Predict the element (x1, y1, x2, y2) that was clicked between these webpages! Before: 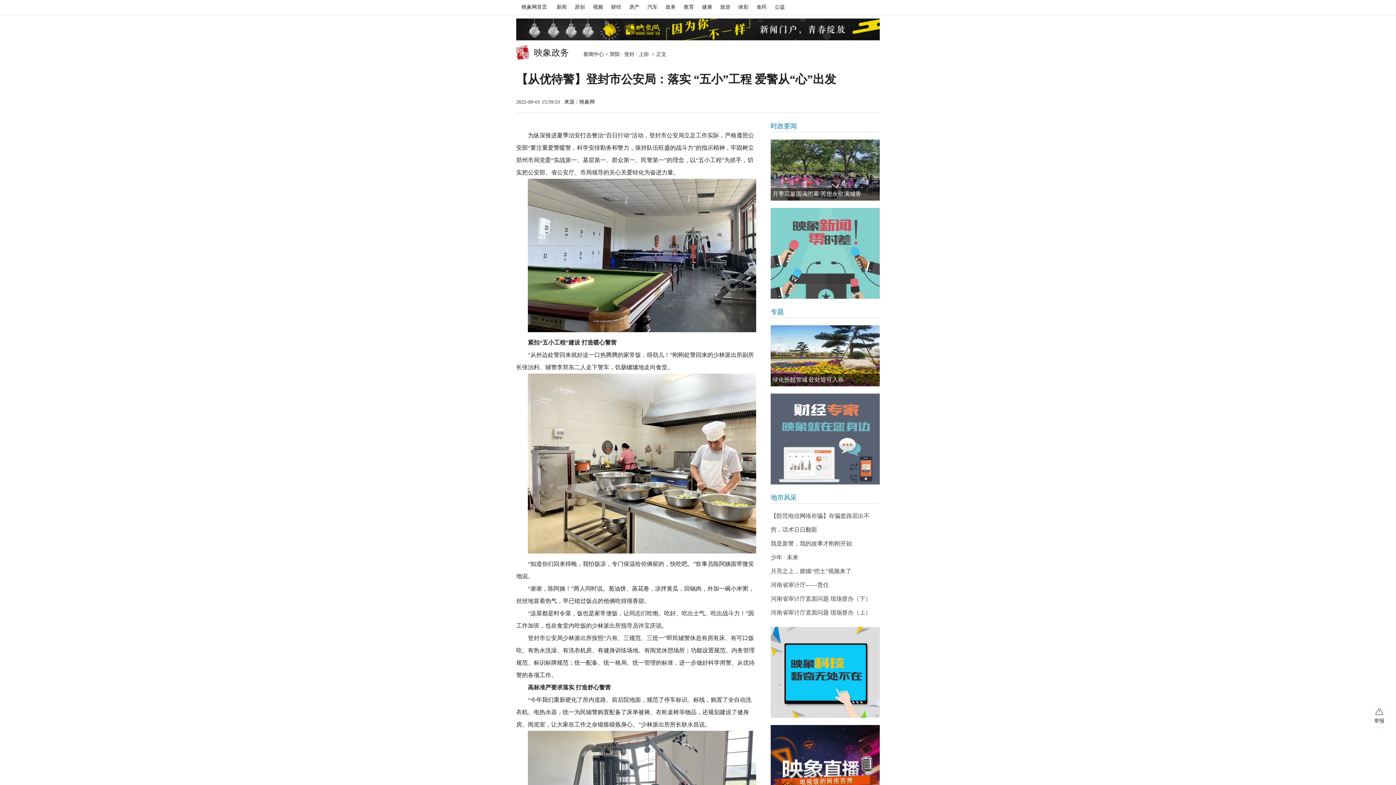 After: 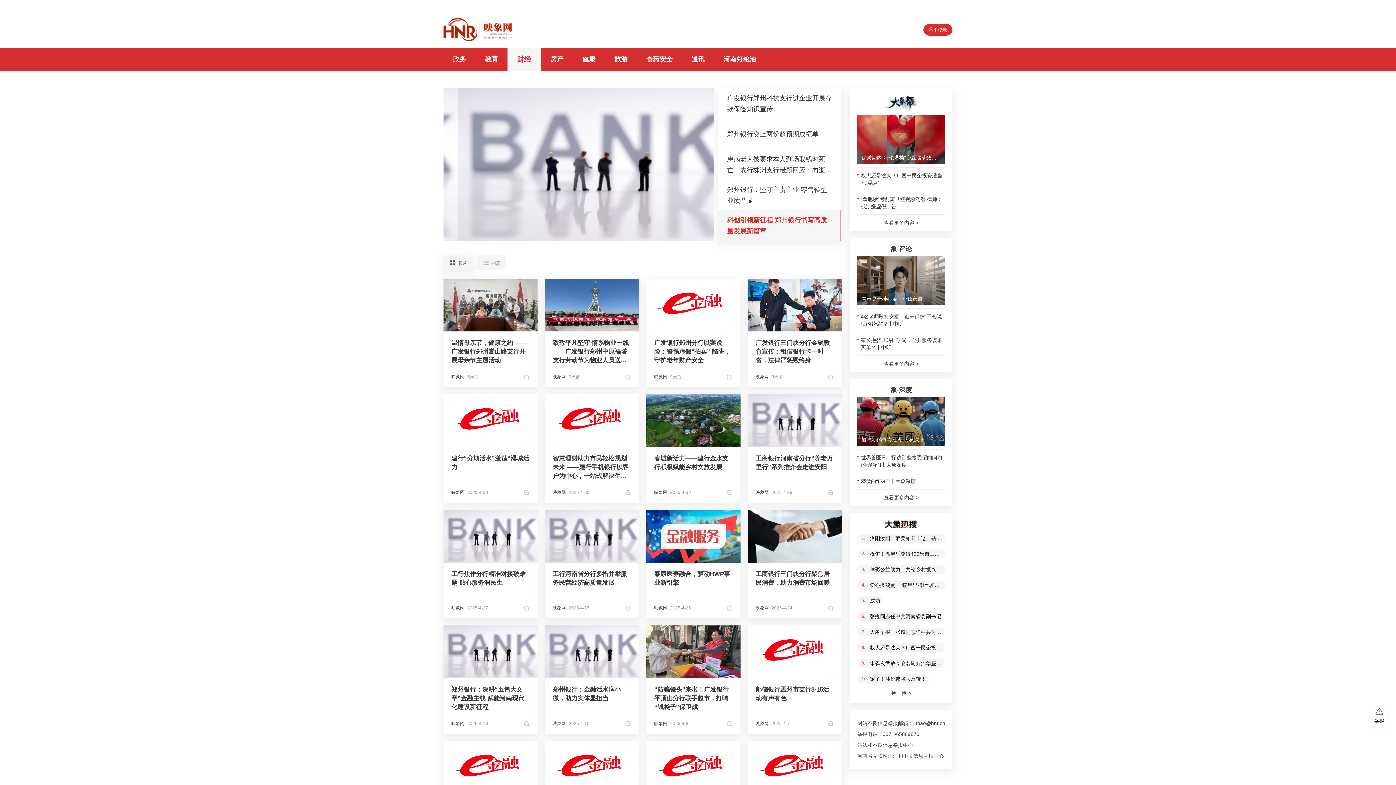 Action: bbox: (607, 0, 625, 14) label: 财经